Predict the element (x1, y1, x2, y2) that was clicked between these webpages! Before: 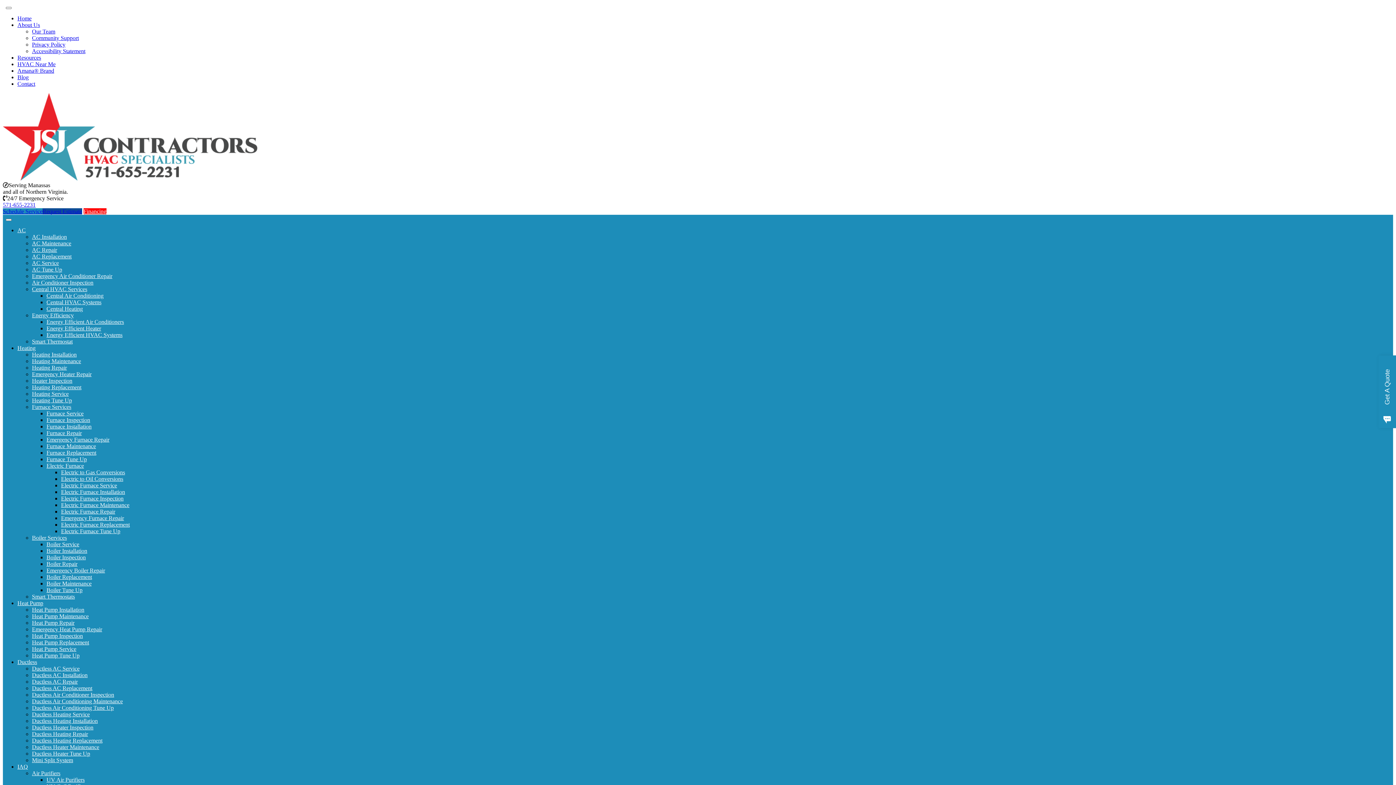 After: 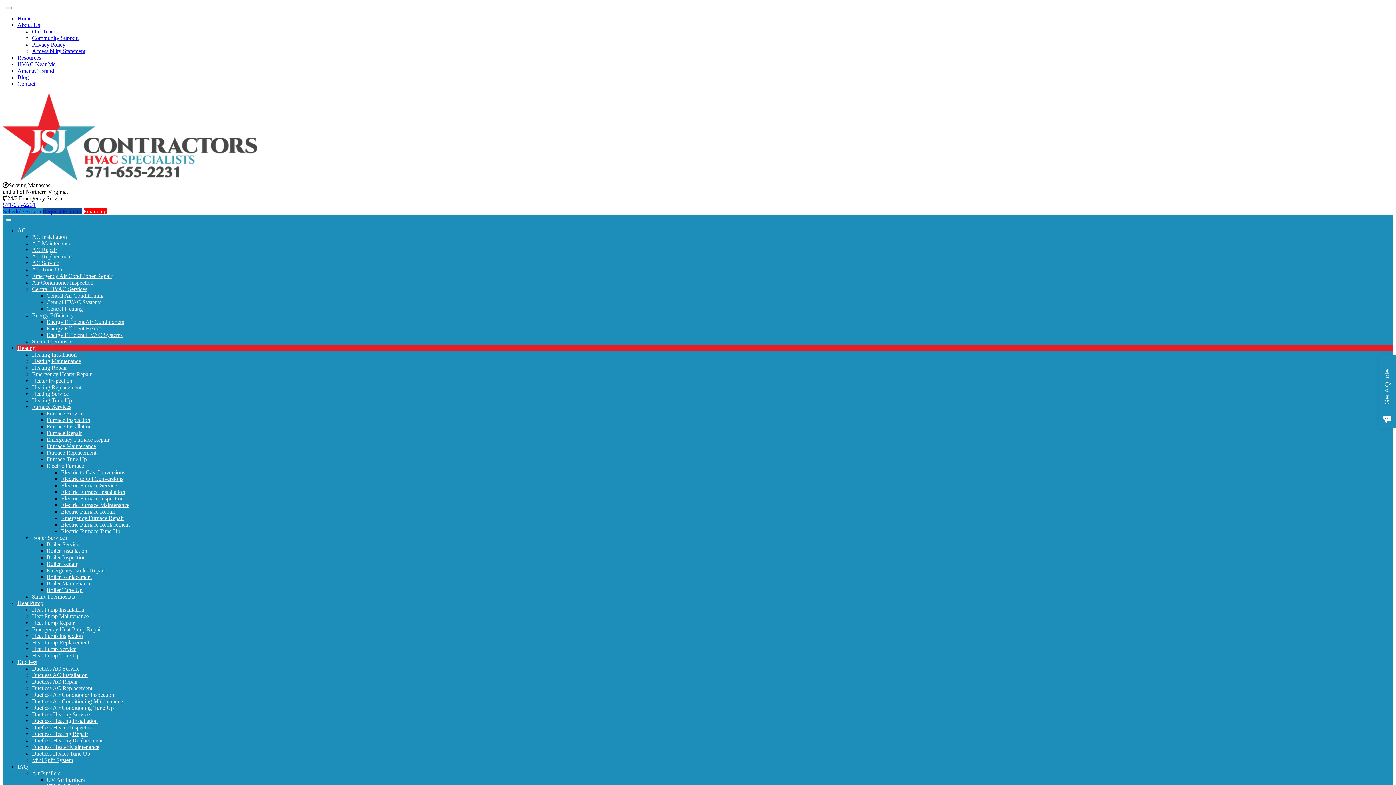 Action: bbox: (61, 528, 120, 534) label: Electric Furnace Tune Up